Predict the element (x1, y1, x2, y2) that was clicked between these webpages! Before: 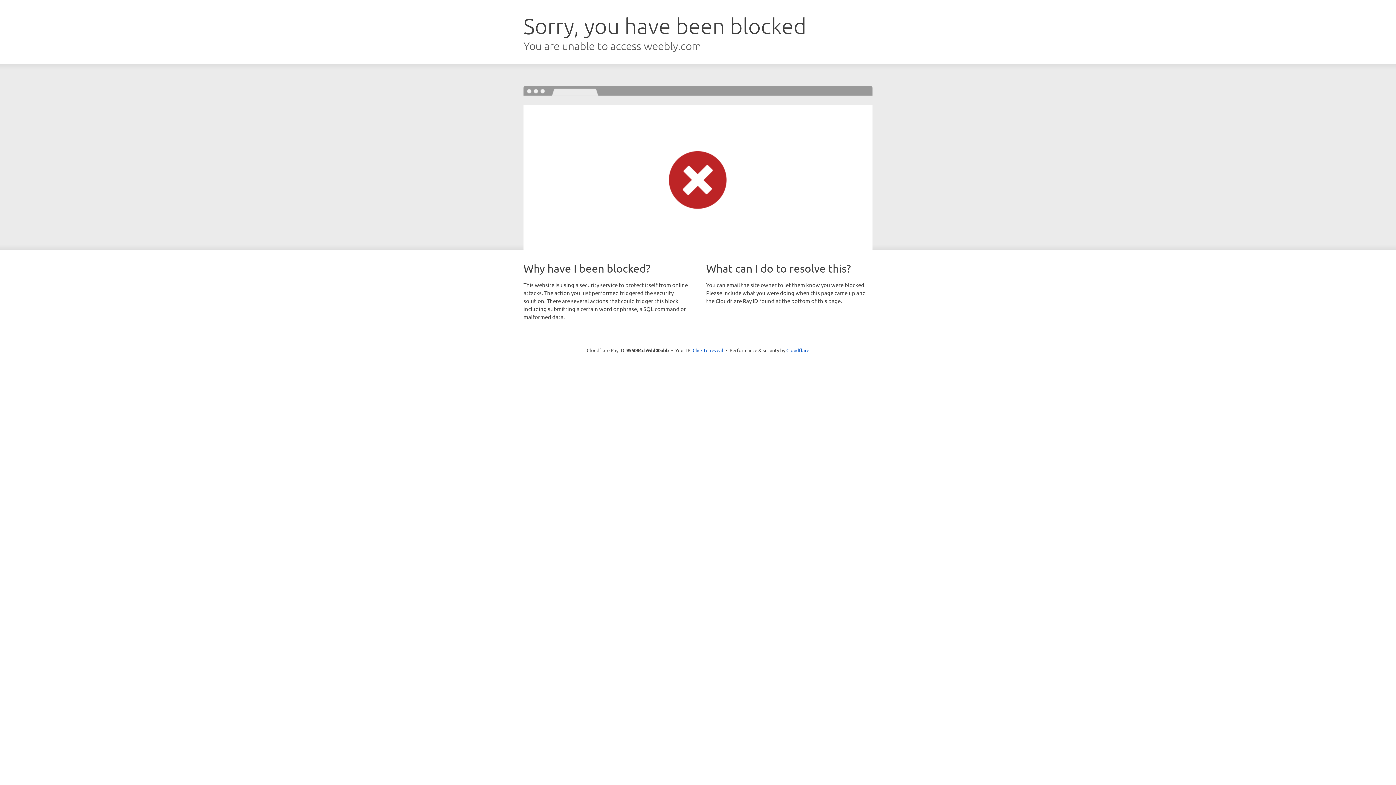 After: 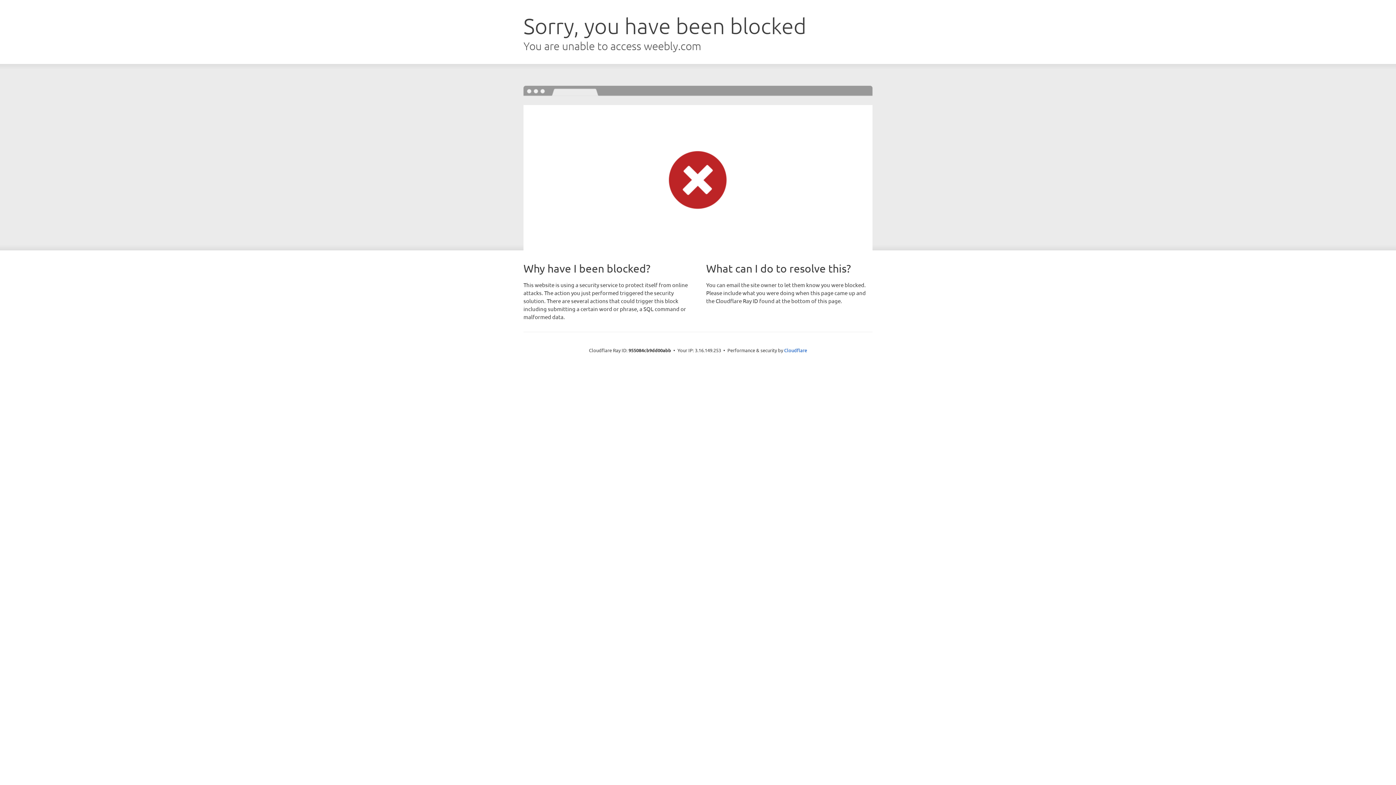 Action: bbox: (692, 346, 723, 353) label: Click to reveal